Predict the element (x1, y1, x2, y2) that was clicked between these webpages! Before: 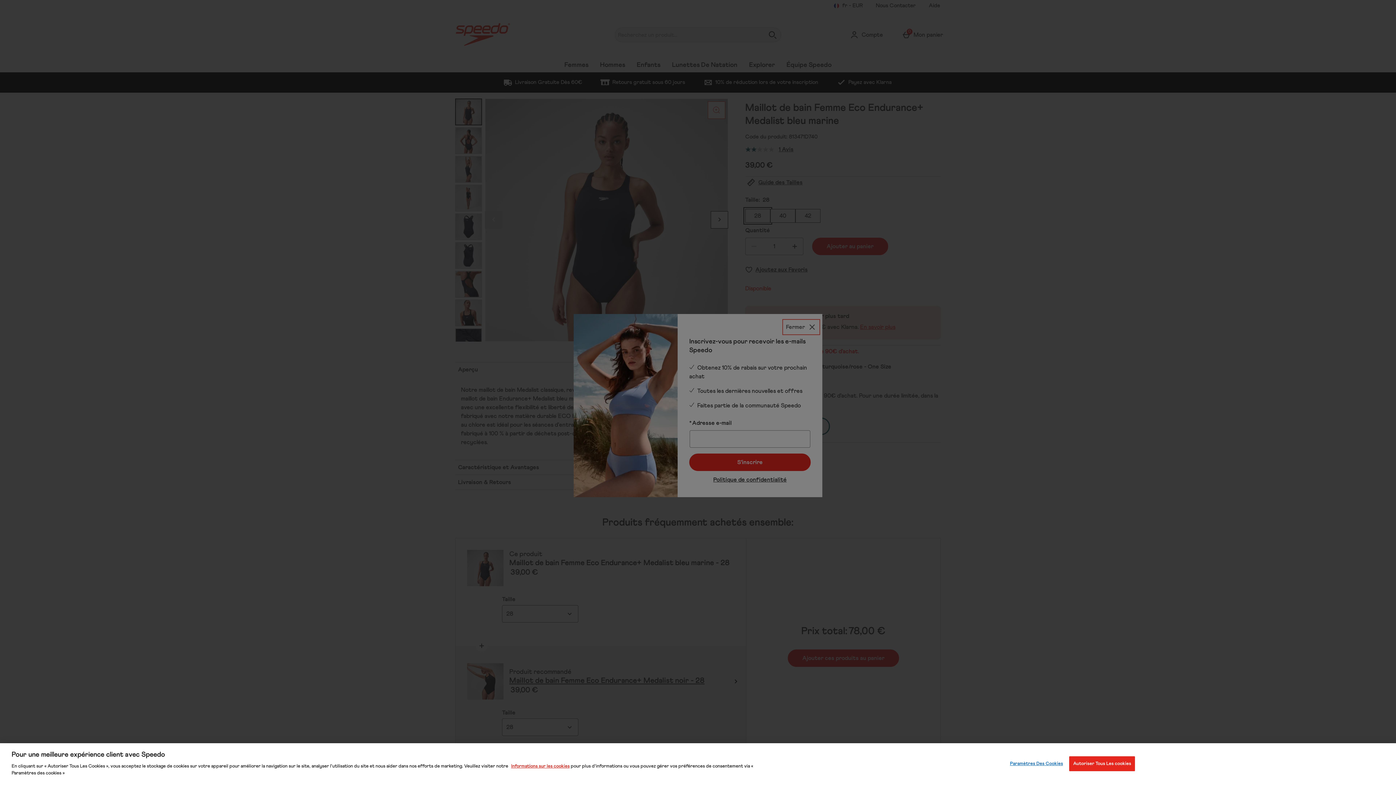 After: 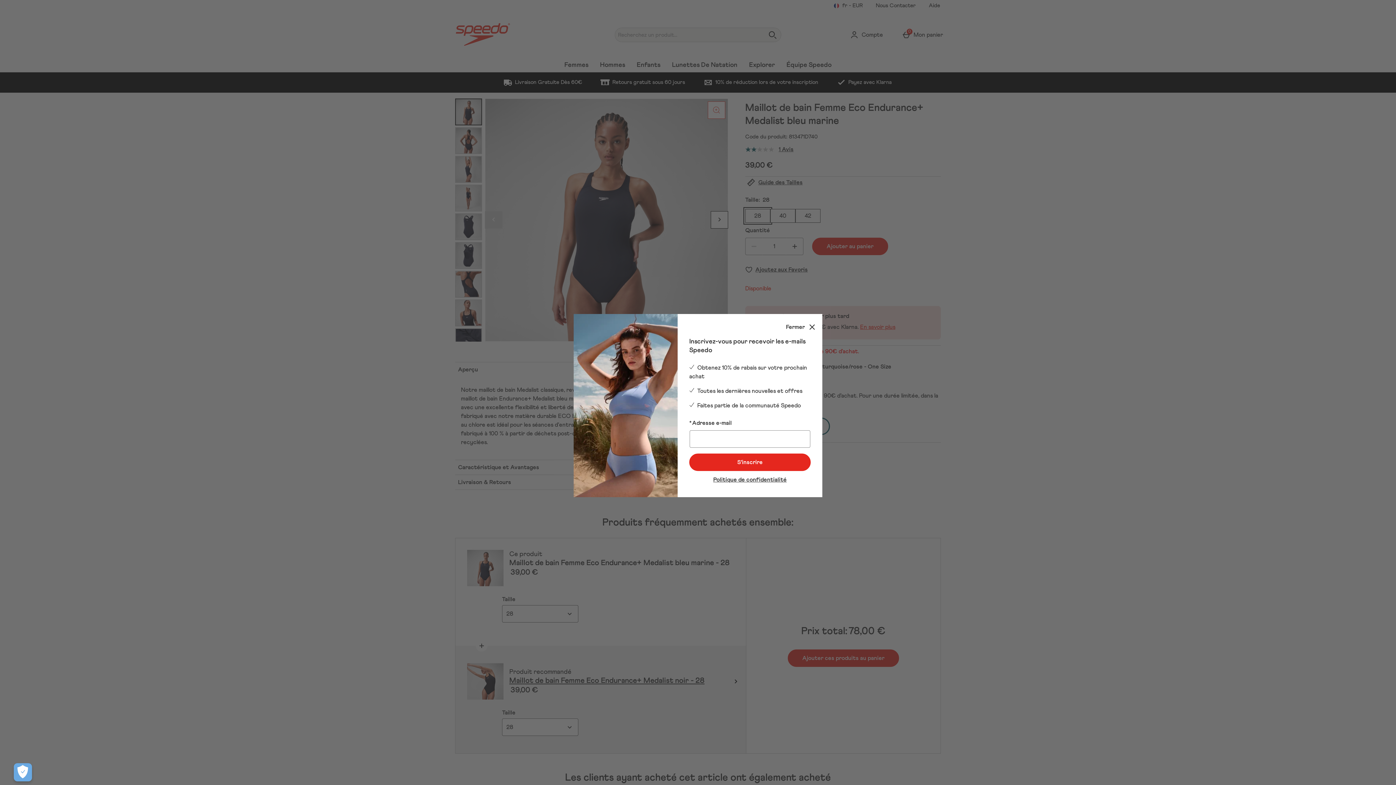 Action: bbox: (1069, 756, 1135, 771) label: Autoriser Tous Les cookies